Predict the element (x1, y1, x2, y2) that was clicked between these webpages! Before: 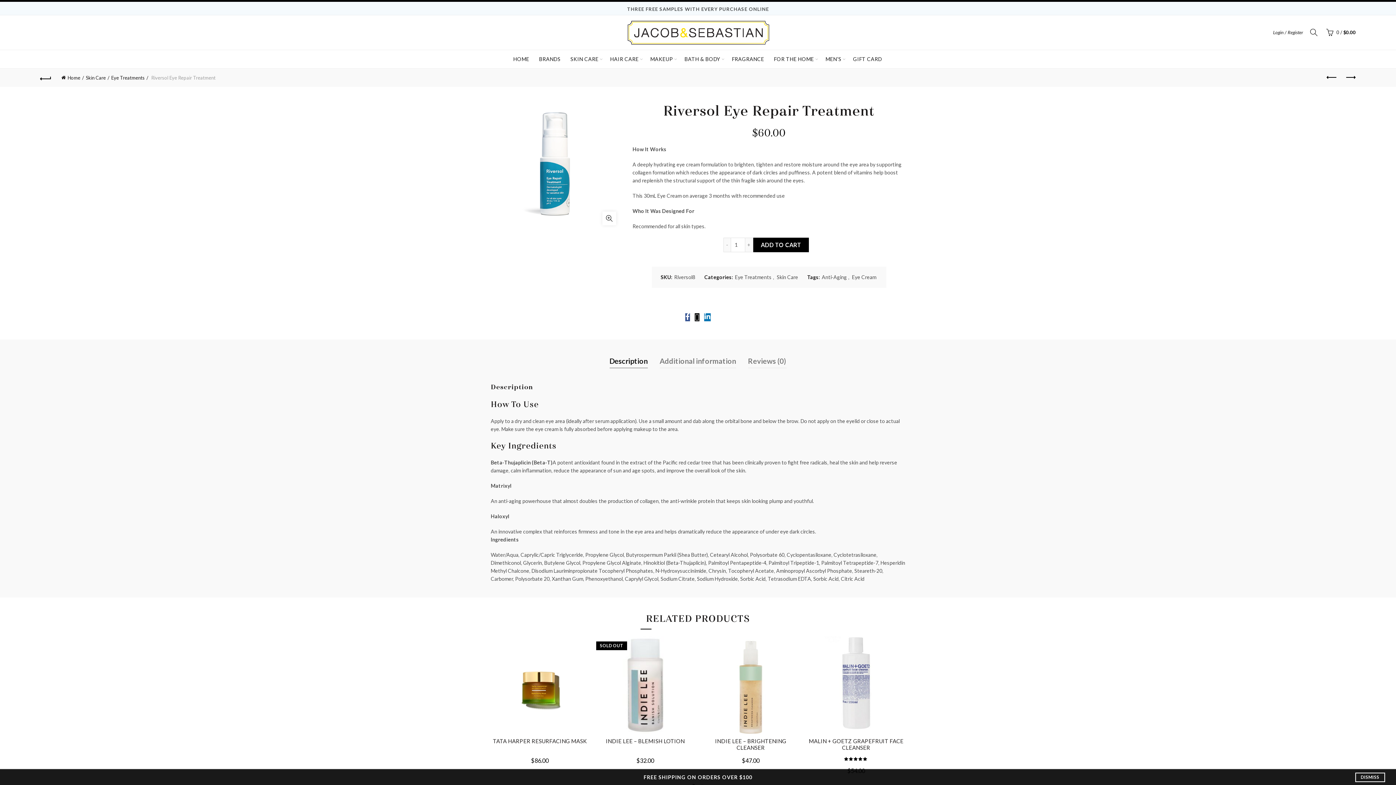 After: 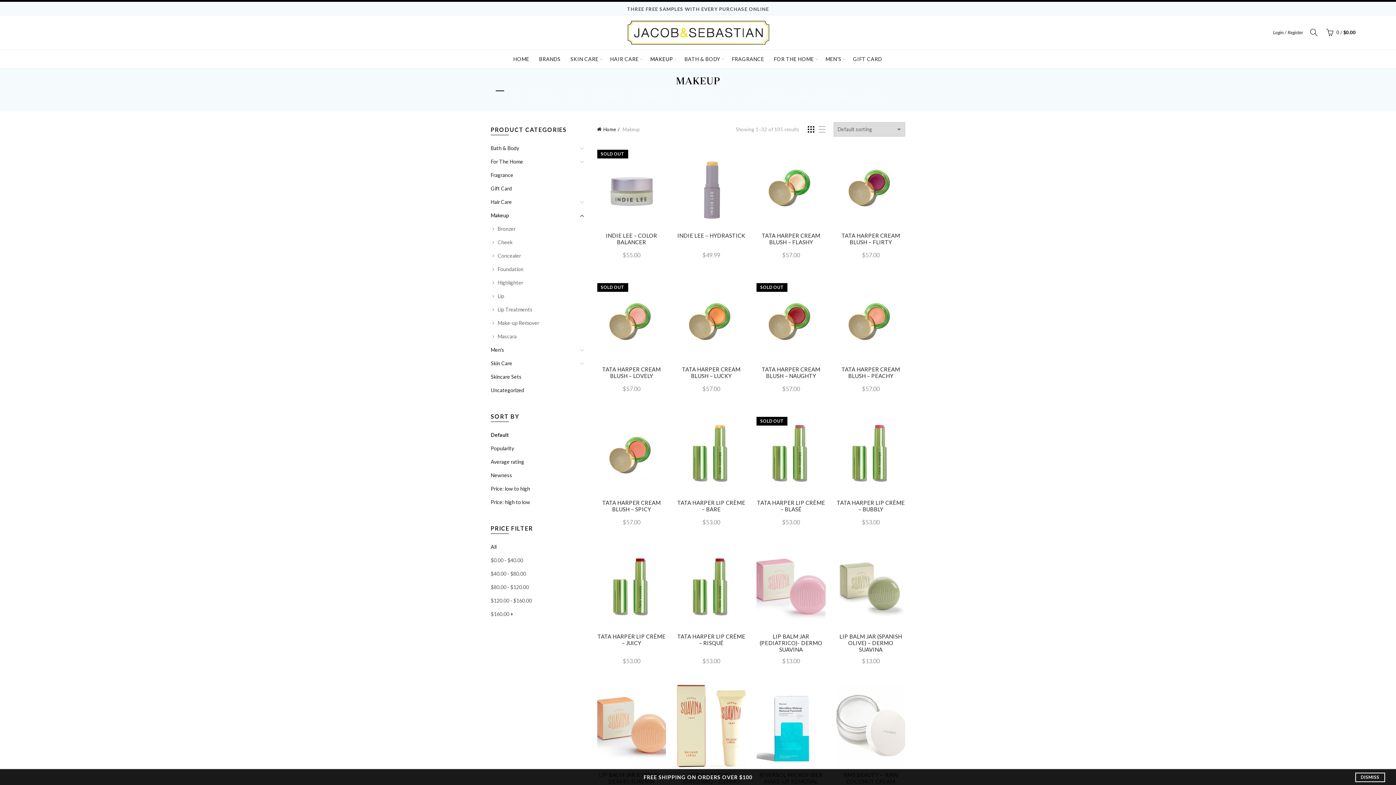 Action: bbox: (645, 50, 677, 68) label: MAKEUP